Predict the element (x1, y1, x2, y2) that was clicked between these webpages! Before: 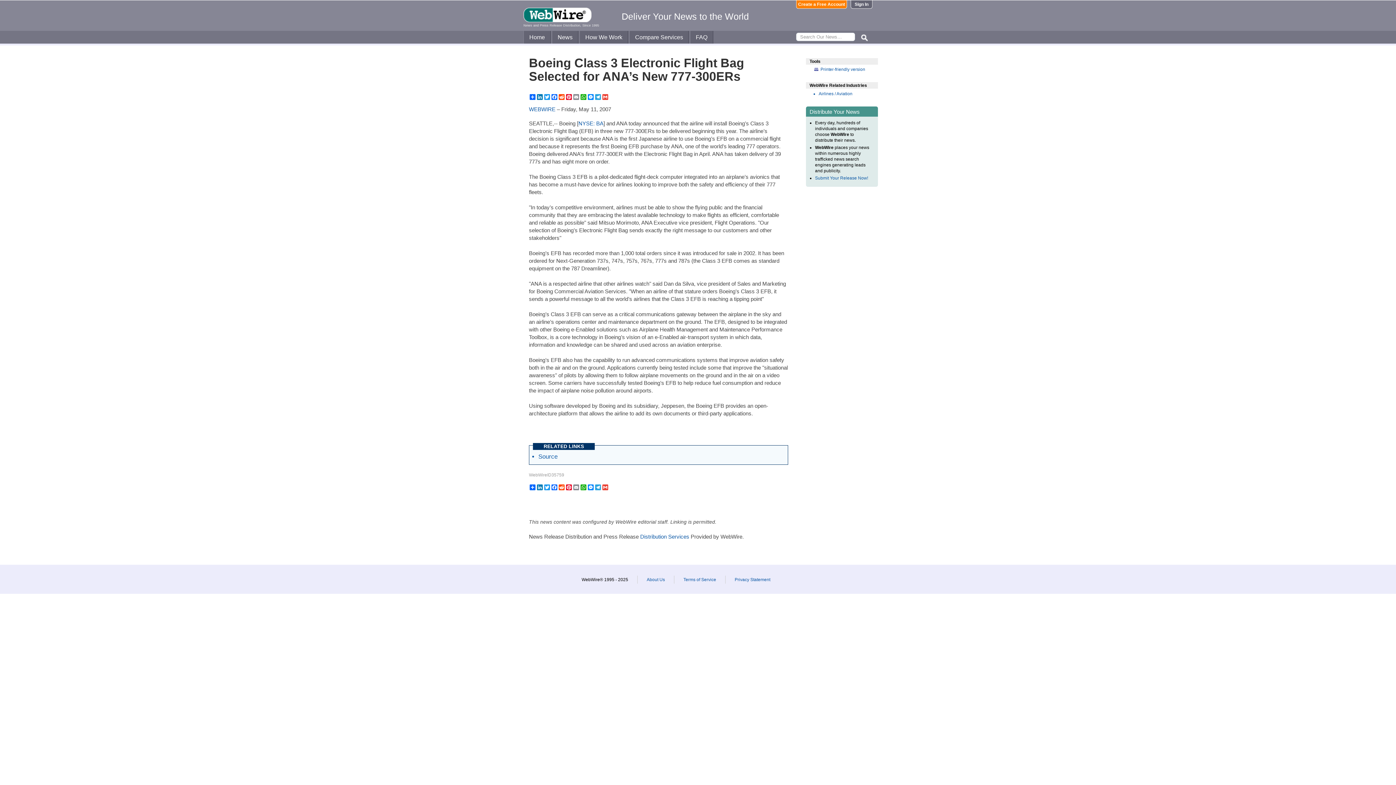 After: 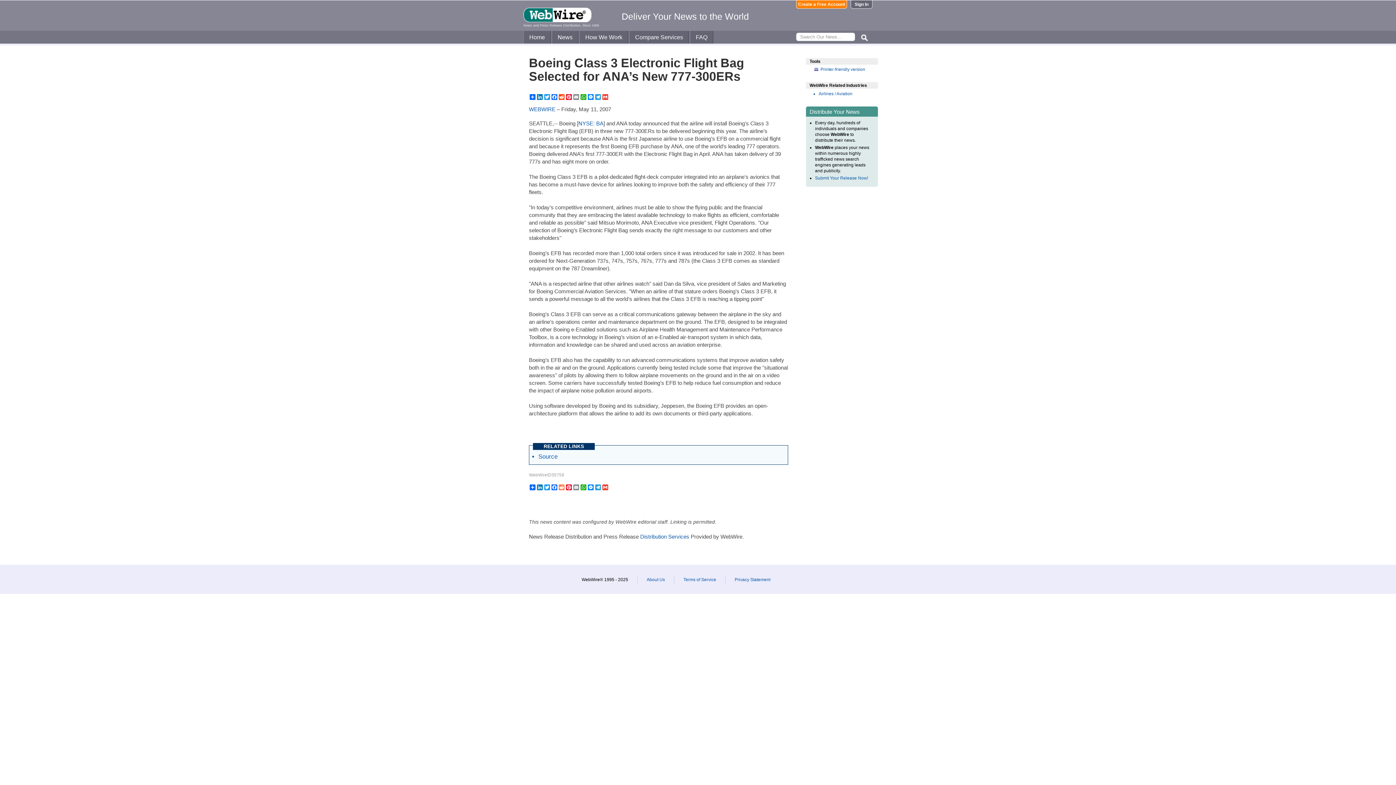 Action: label: Reddit bbox: (558, 484, 565, 490)